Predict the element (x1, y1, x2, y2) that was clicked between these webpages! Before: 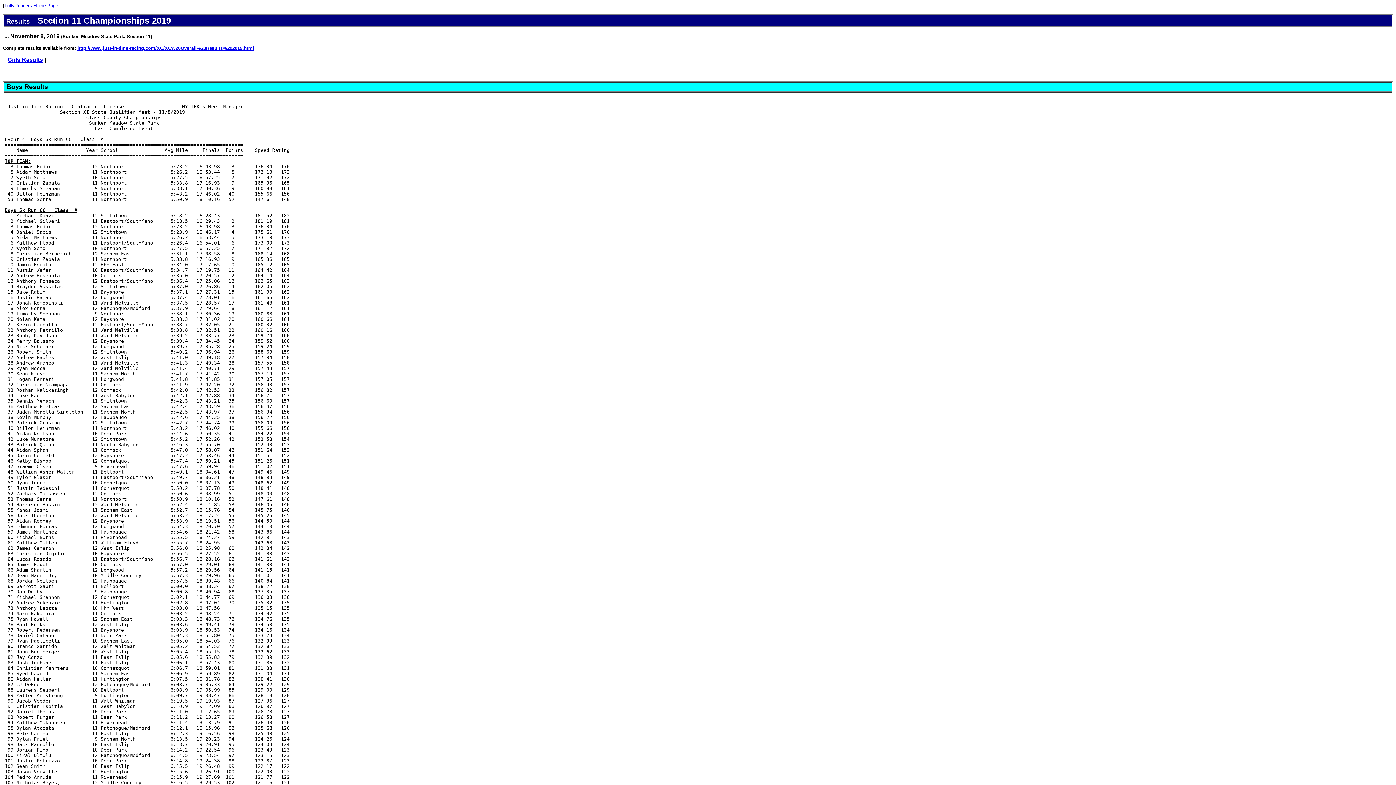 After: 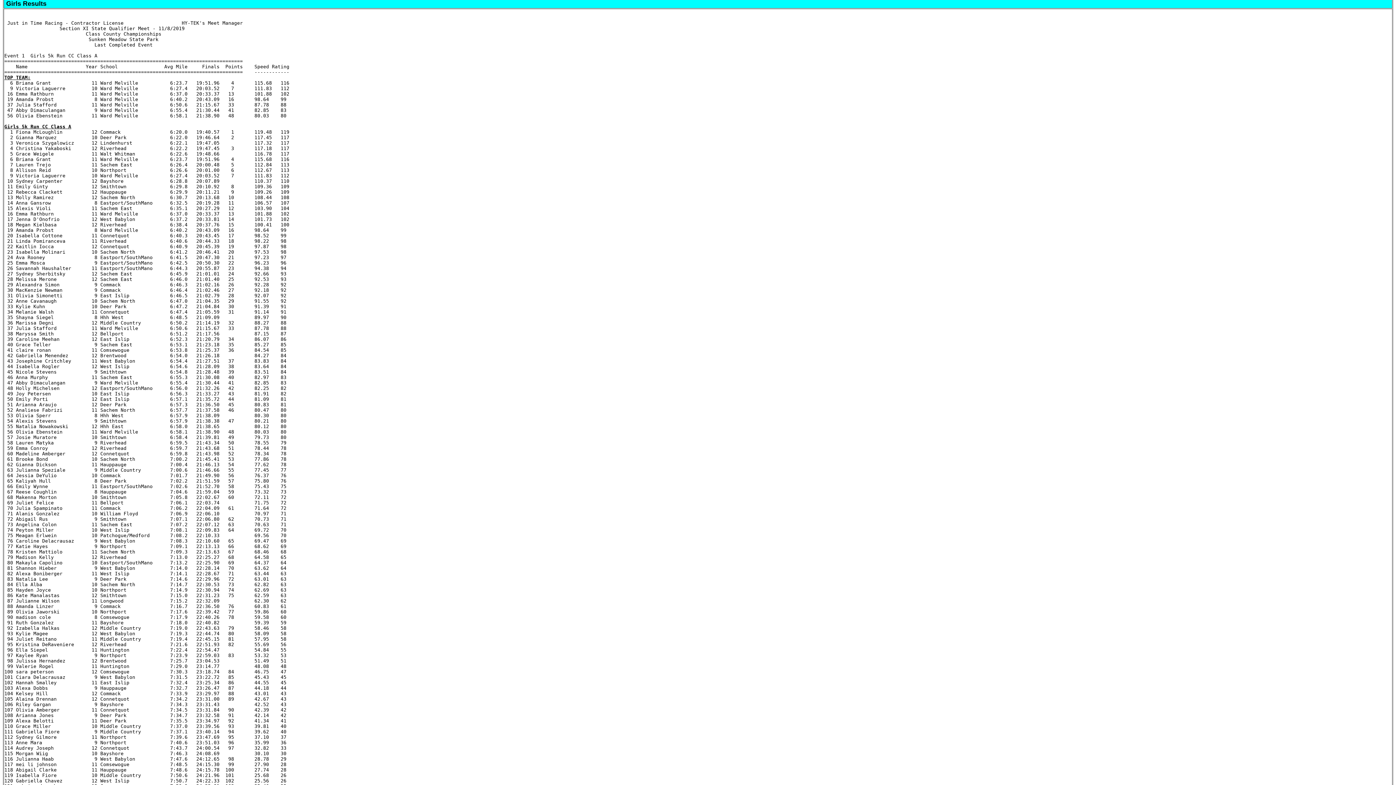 Action: bbox: (7, 56, 42, 62) label: Girls Results